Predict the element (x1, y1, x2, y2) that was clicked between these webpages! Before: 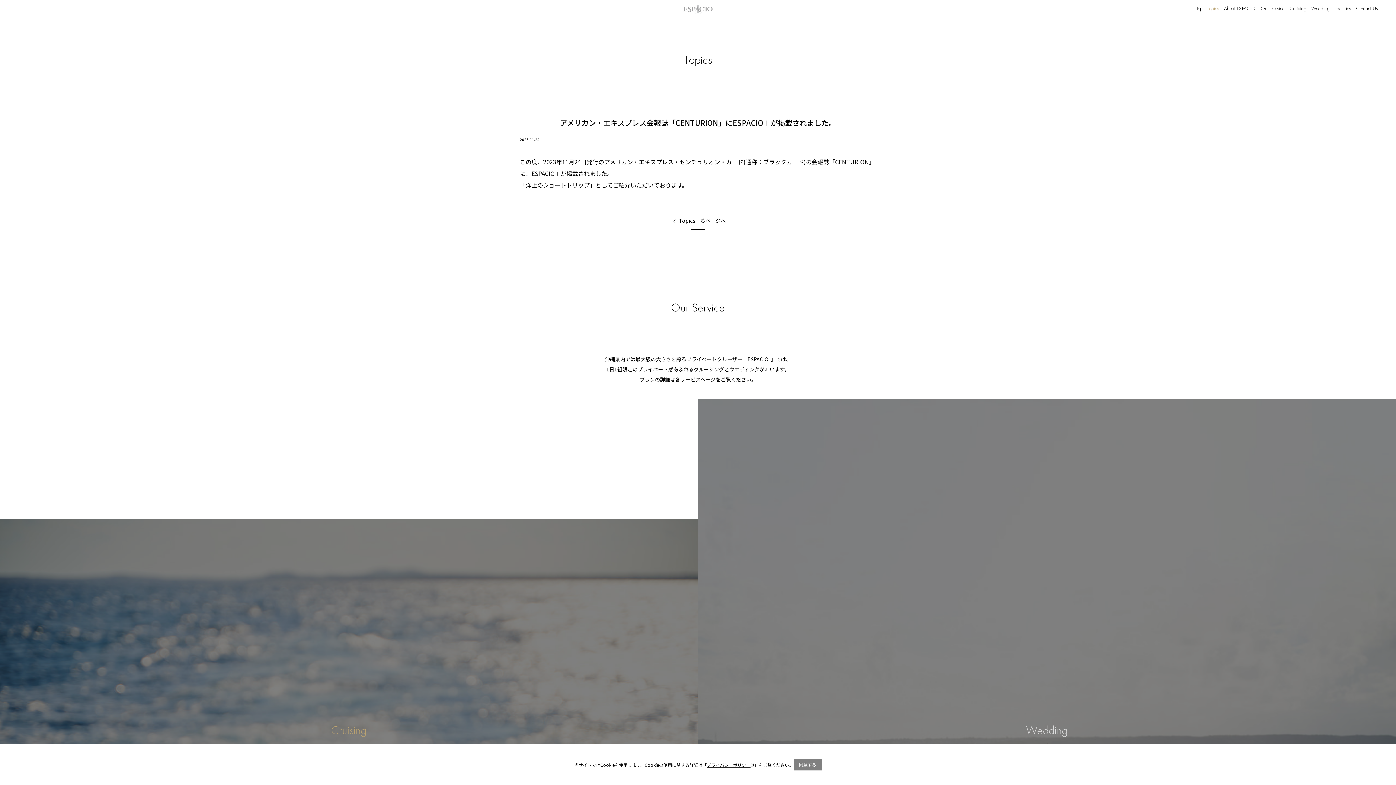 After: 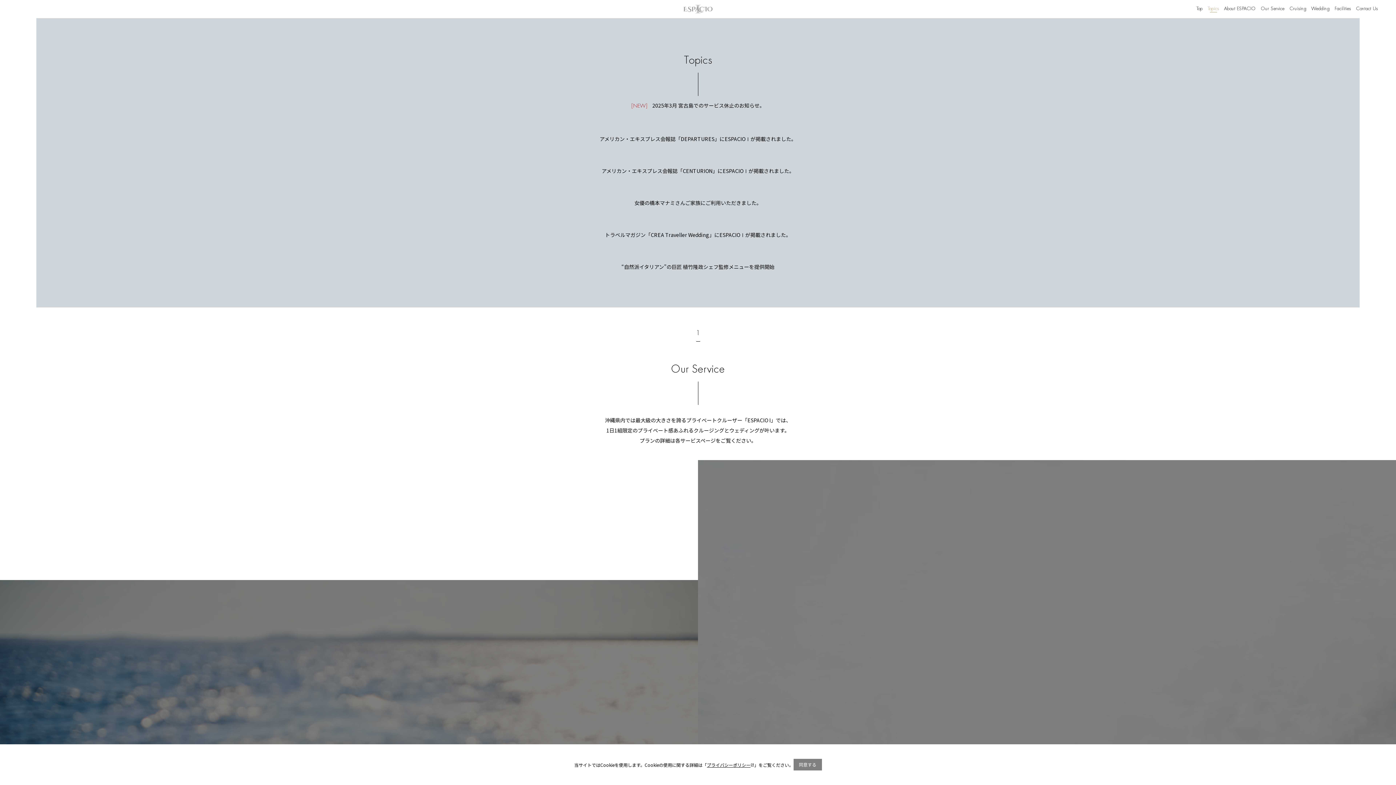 Action: label: chevron_leftTopics一覧ページへ bbox: (670, 217, 726, 233)